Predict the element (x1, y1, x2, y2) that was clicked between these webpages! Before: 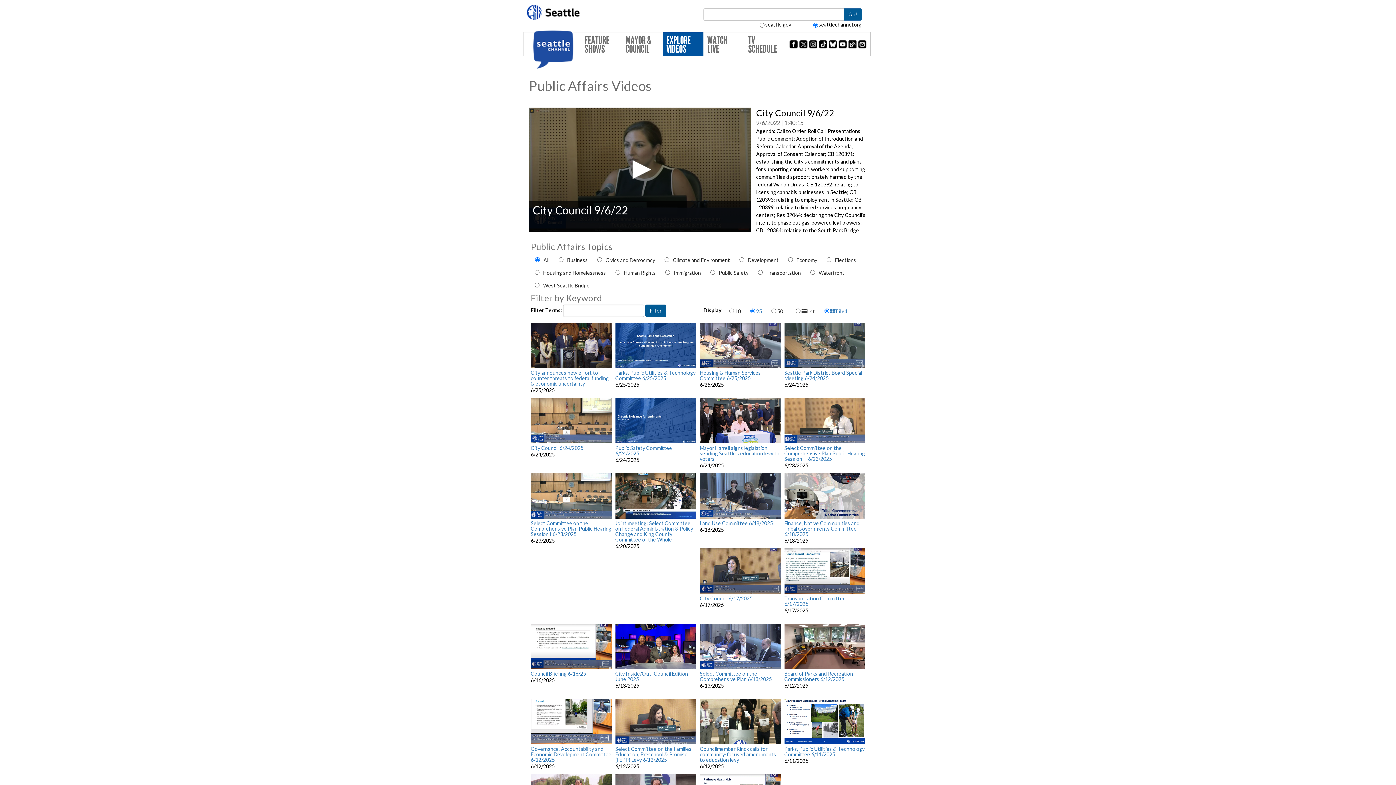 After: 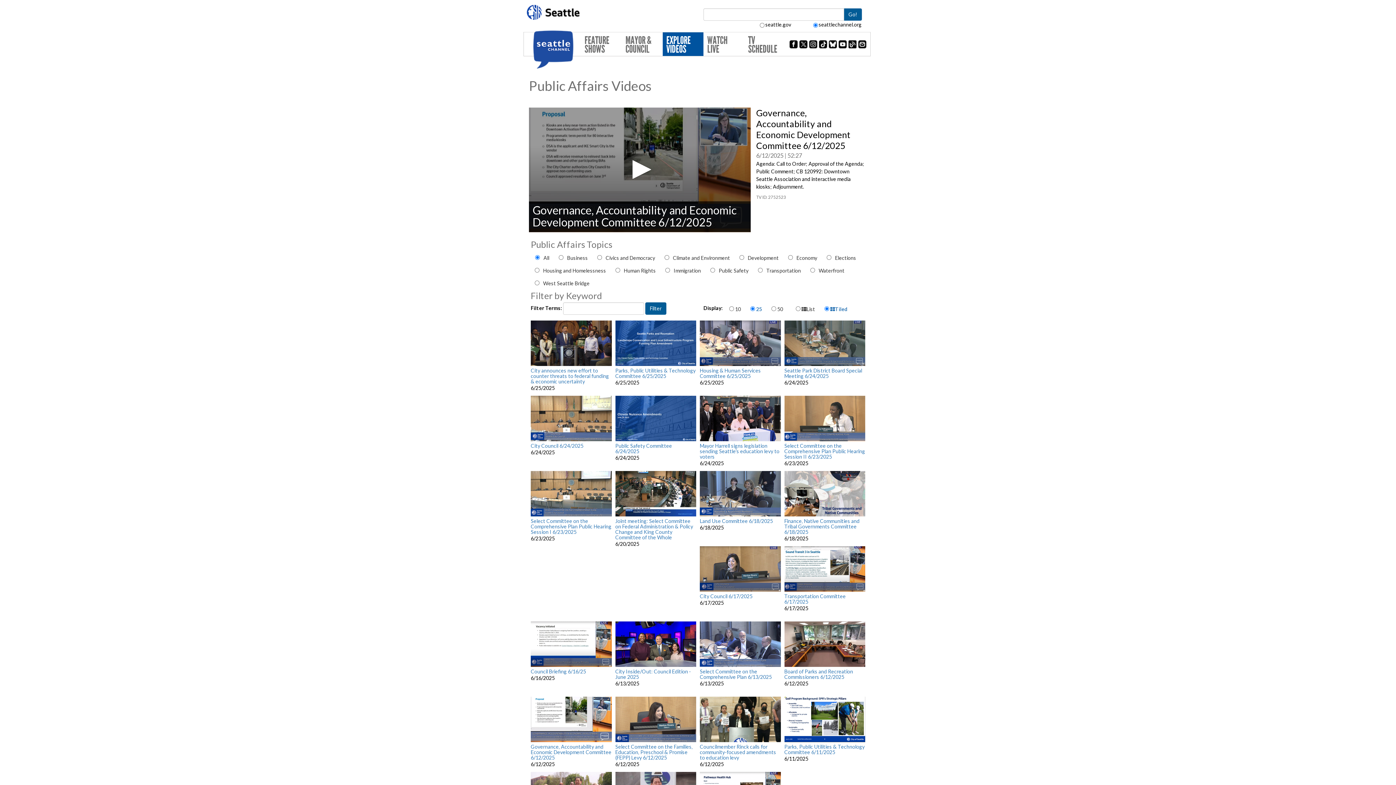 Action: bbox: (530, 718, 611, 724)